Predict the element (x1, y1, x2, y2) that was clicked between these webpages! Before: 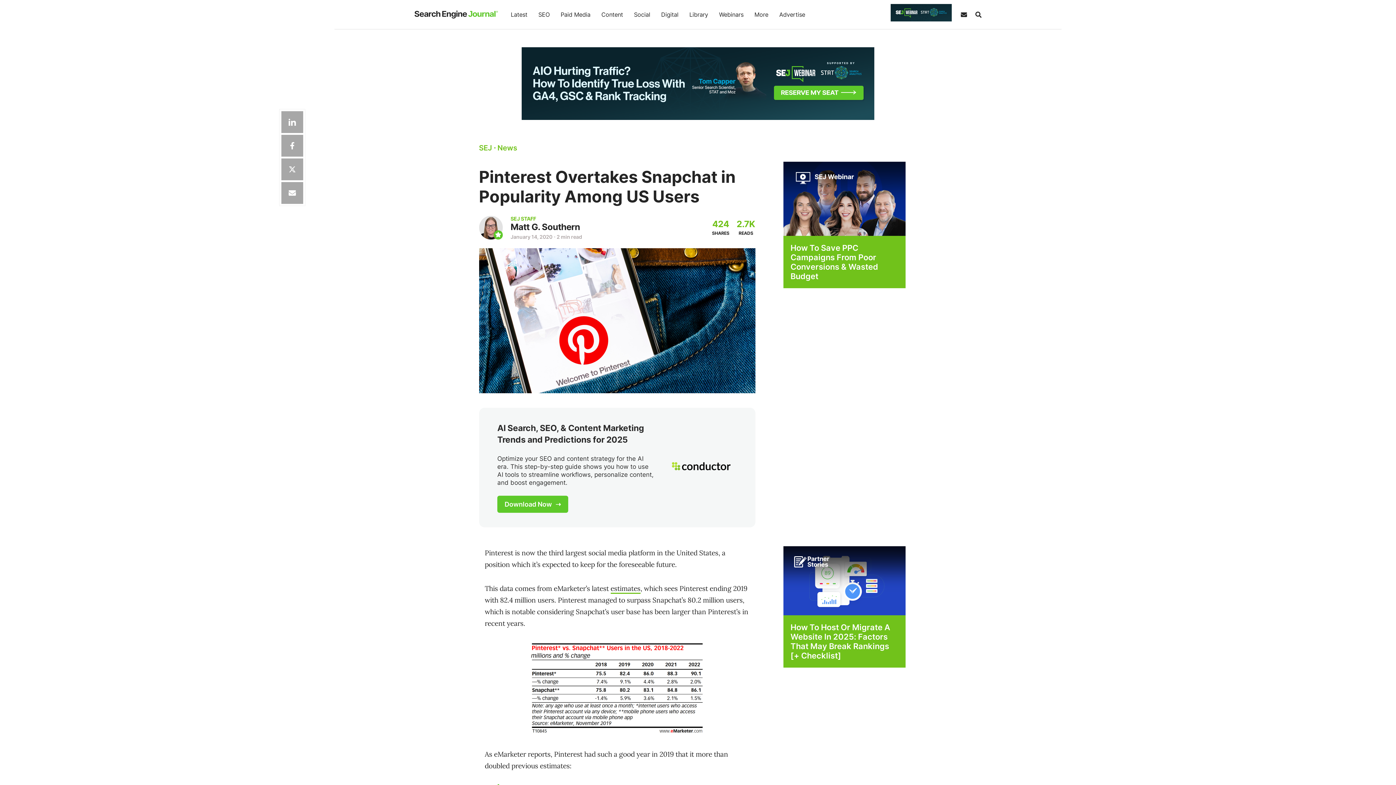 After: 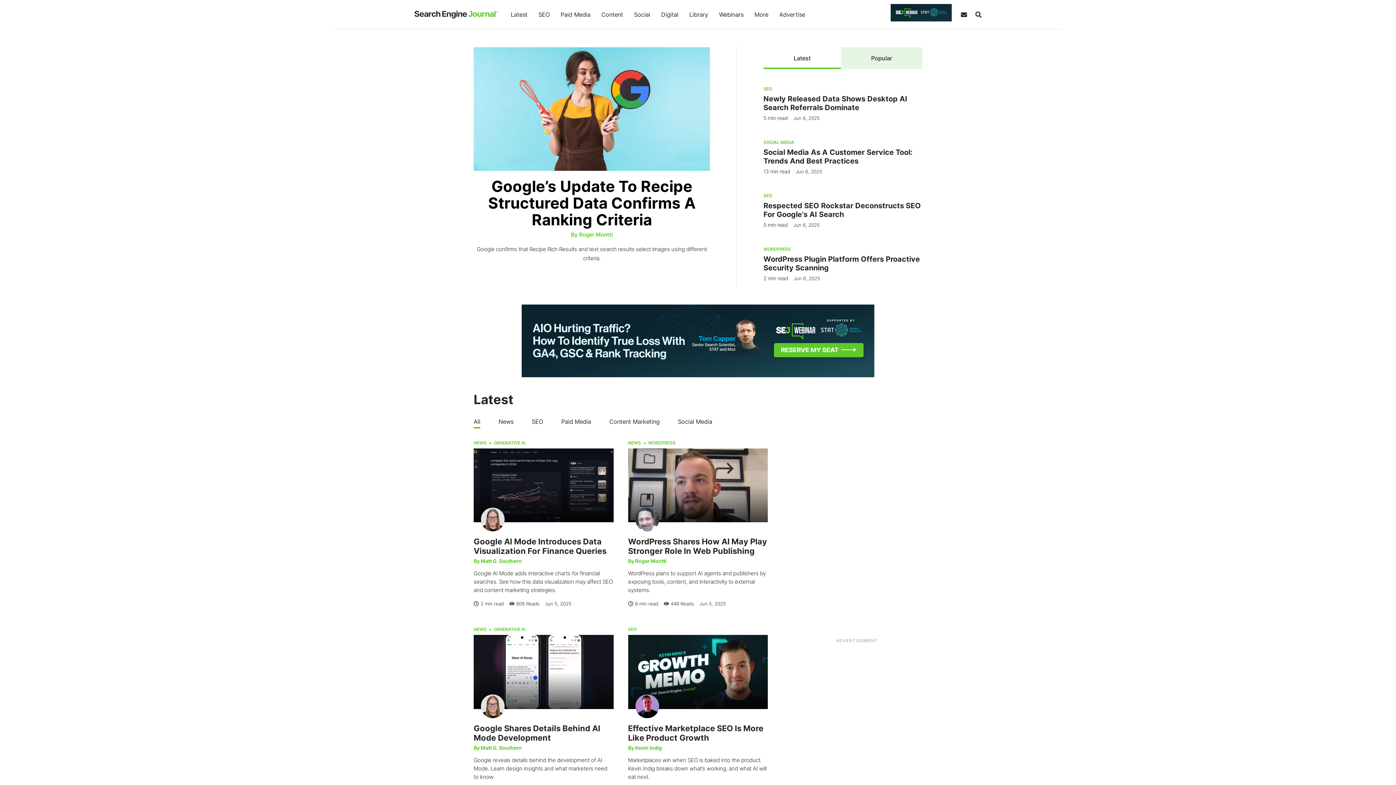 Action: label: Home Page bbox: (414, 10, 498, 18)